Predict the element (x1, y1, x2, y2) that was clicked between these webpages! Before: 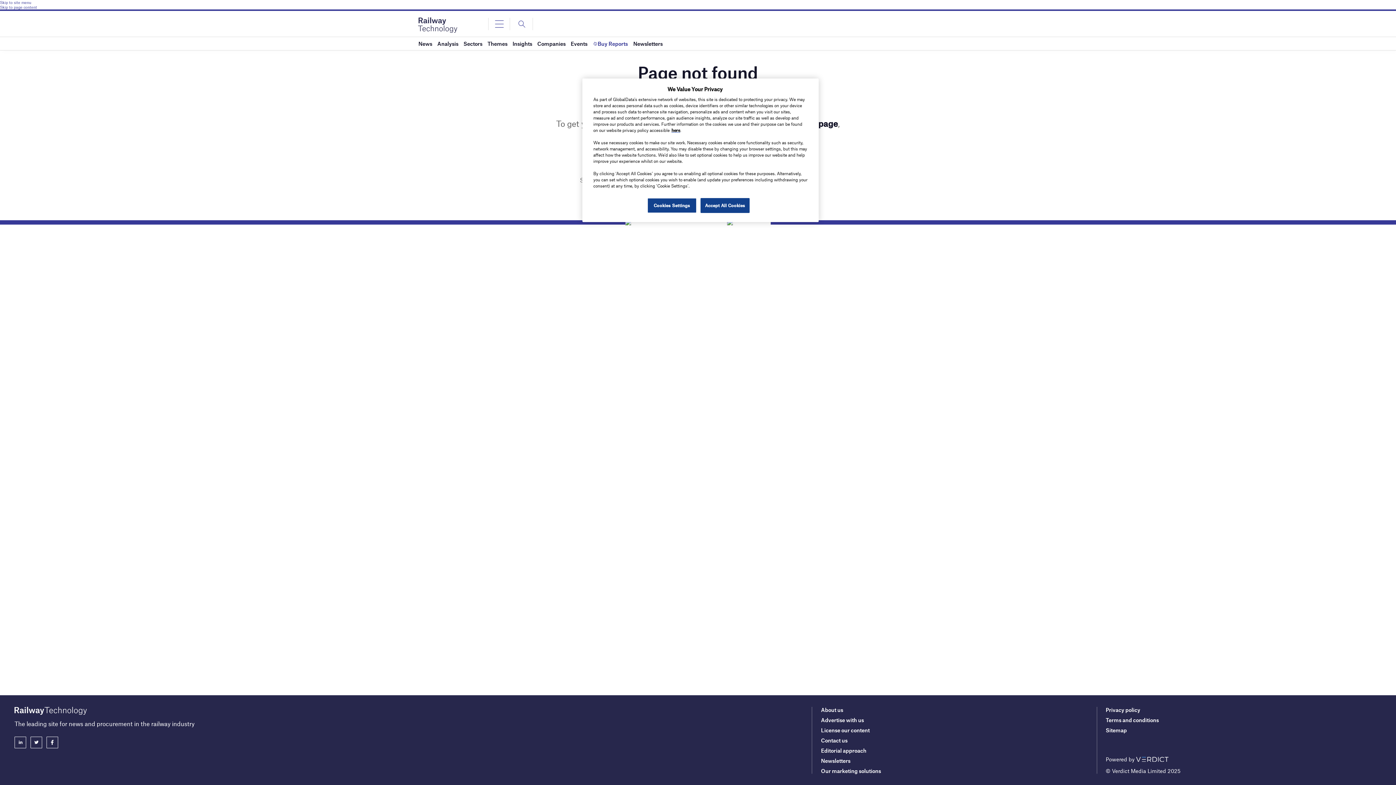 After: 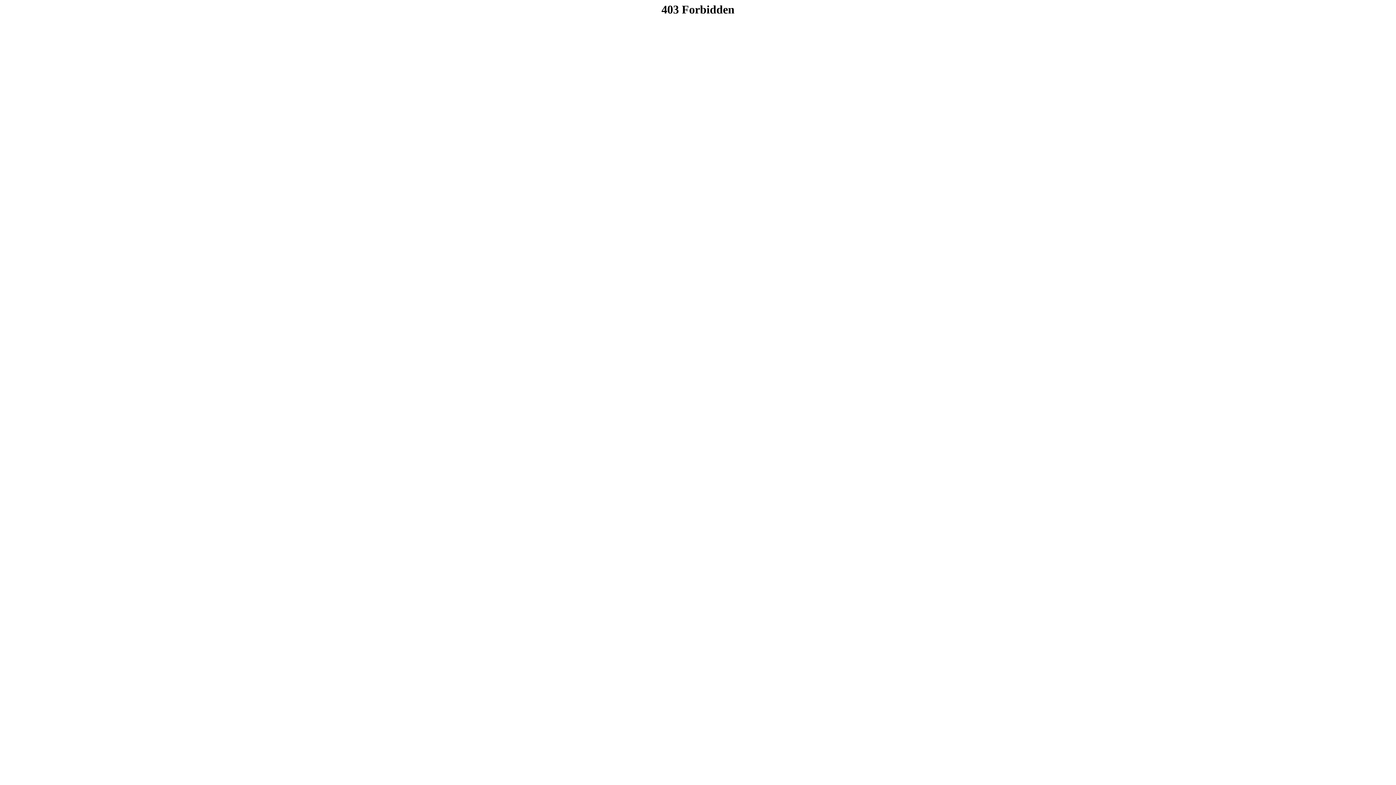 Action: bbox: (1106, 706, 1140, 713) label: Privacy policy